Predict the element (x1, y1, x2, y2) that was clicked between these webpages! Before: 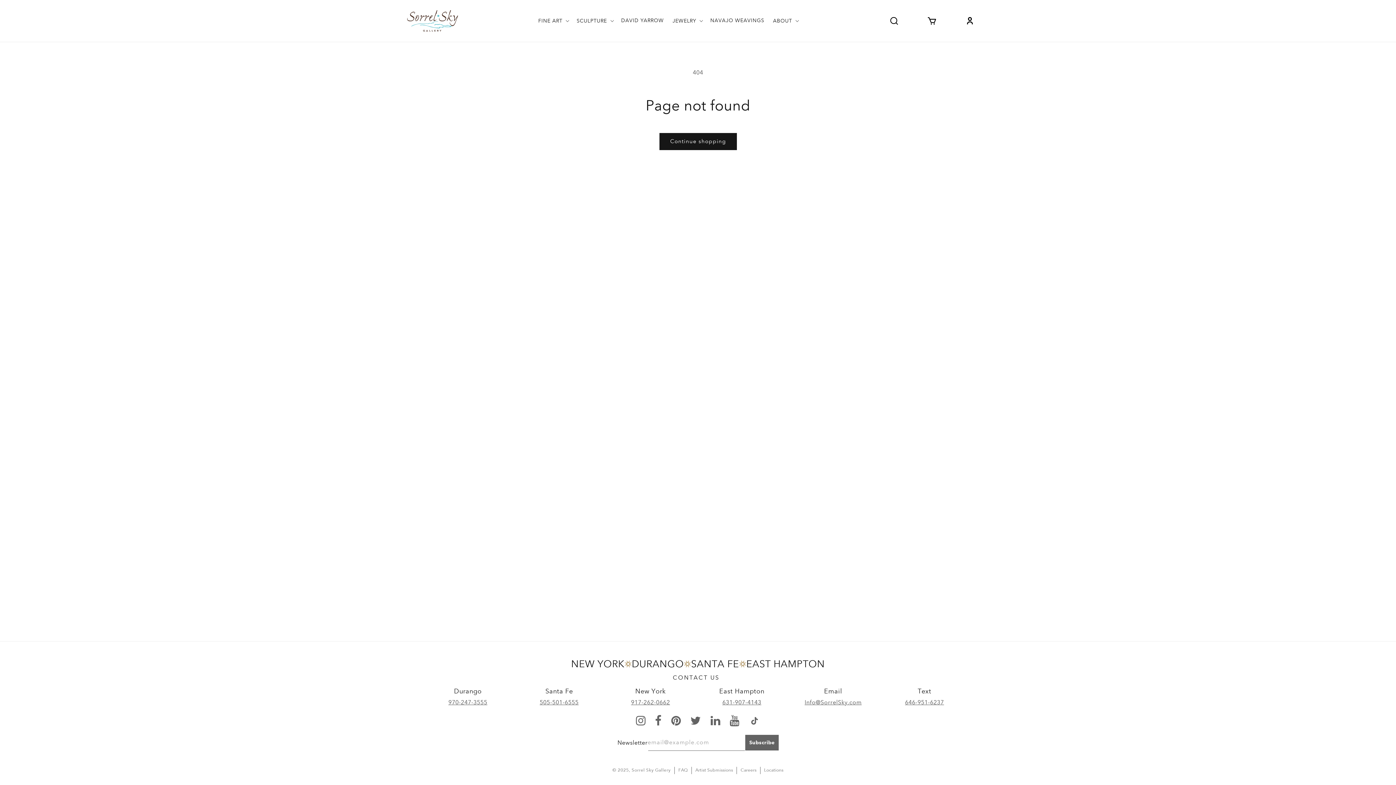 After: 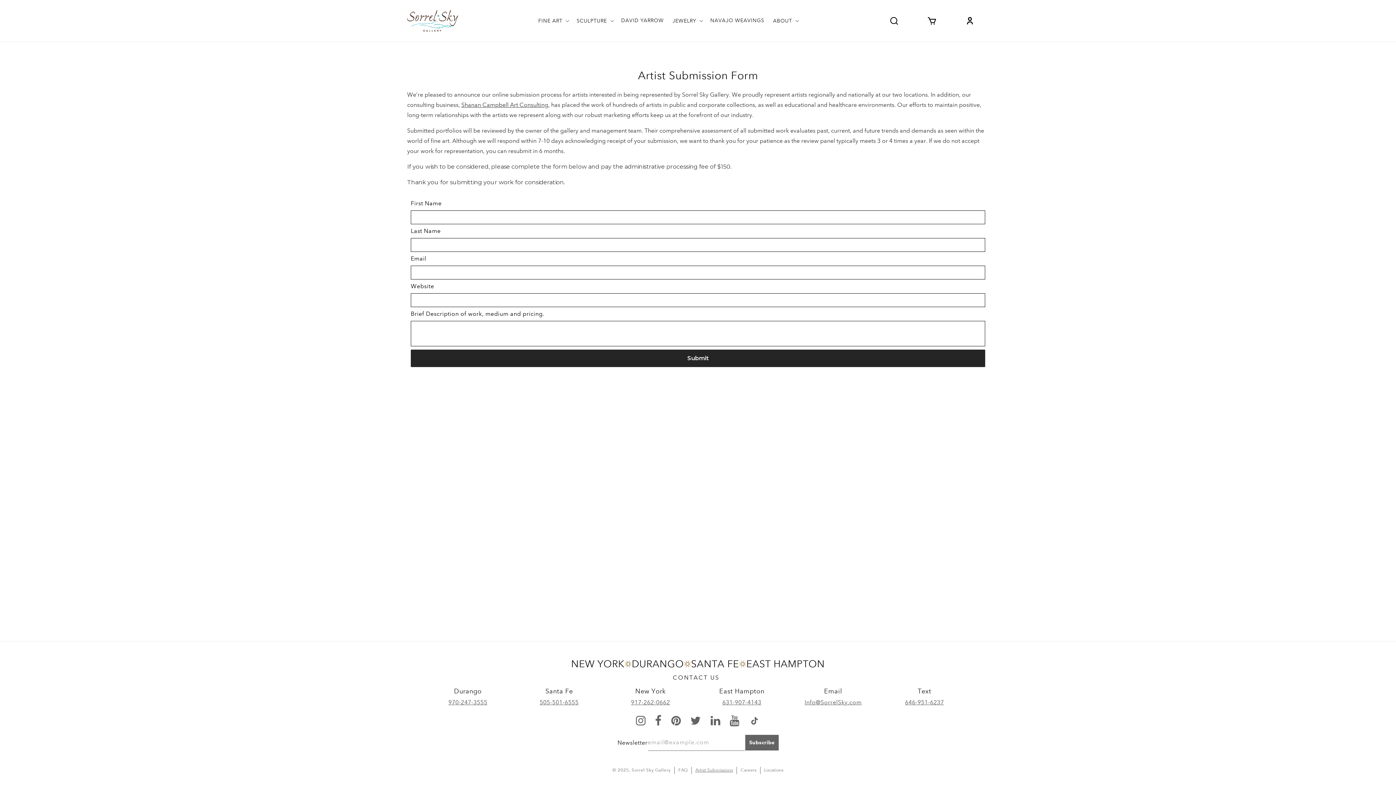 Action: label: Artist Submissions bbox: (695, 767, 733, 774)